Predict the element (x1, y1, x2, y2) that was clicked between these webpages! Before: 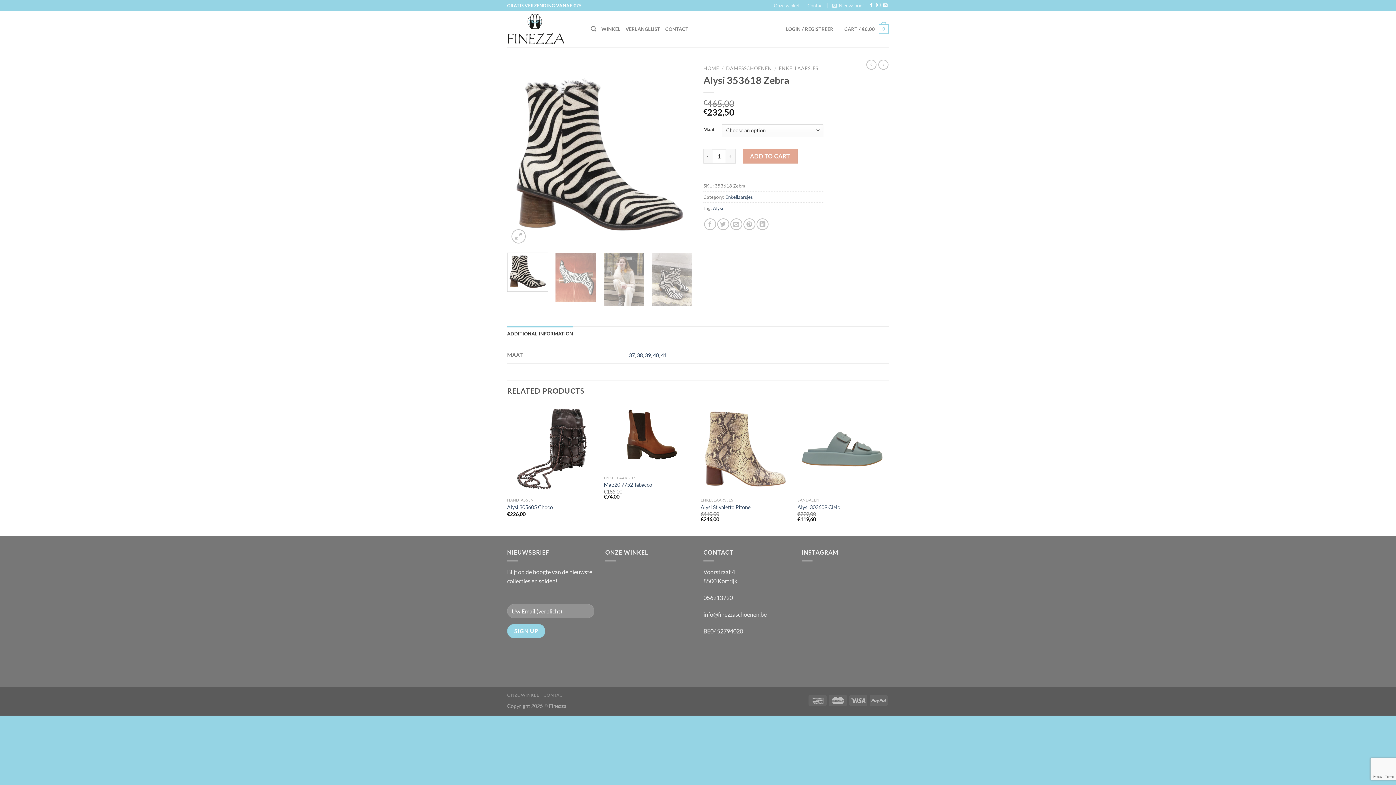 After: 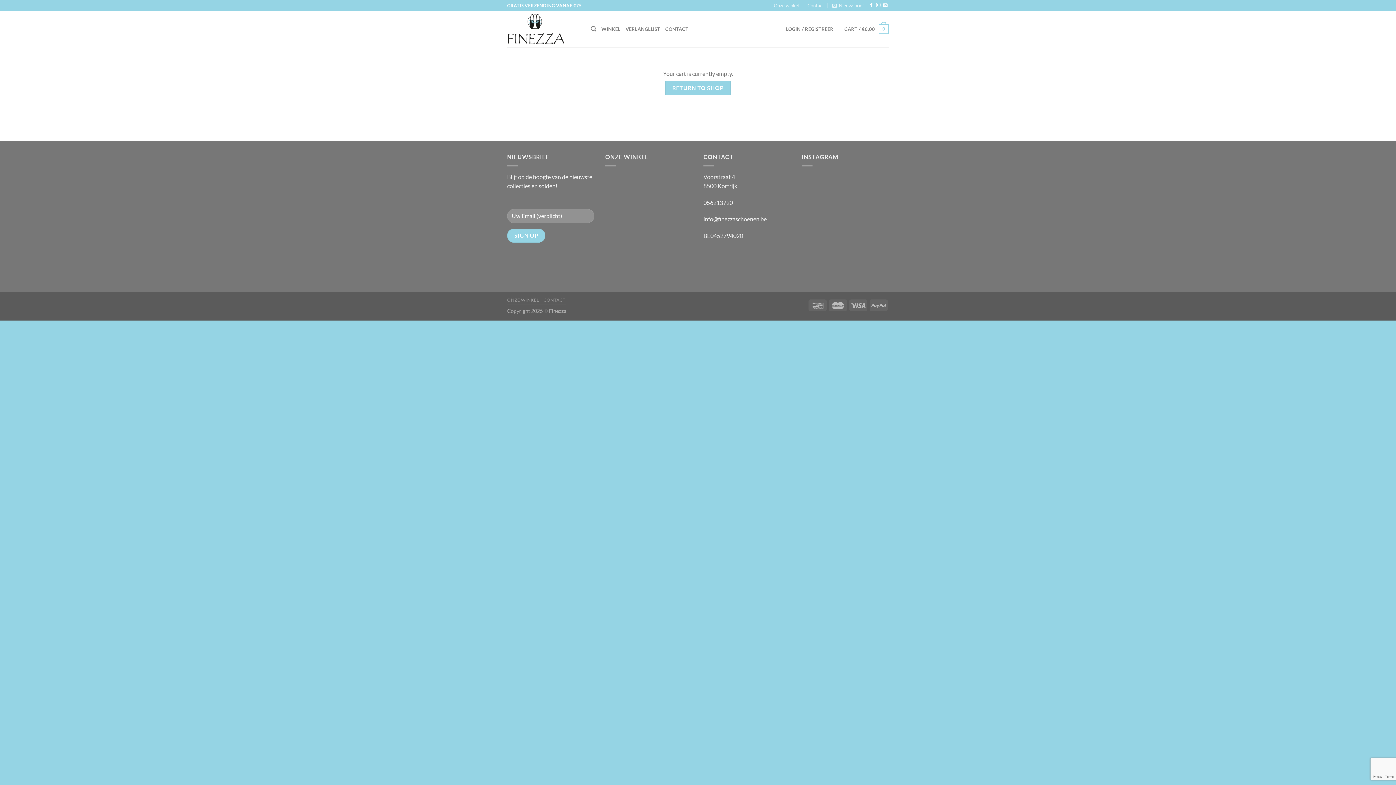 Action: bbox: (844, 18, 889, 39) label: CART / €0,00
0